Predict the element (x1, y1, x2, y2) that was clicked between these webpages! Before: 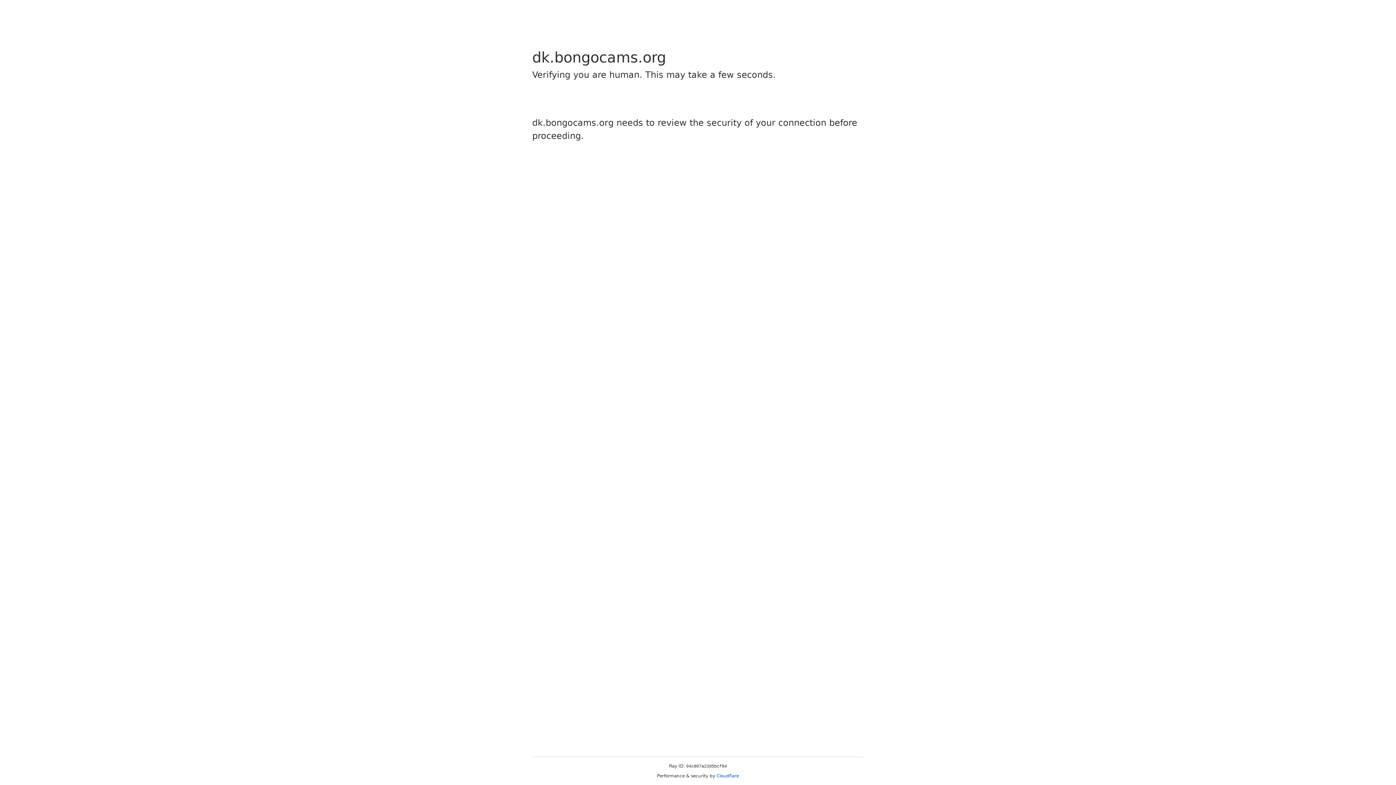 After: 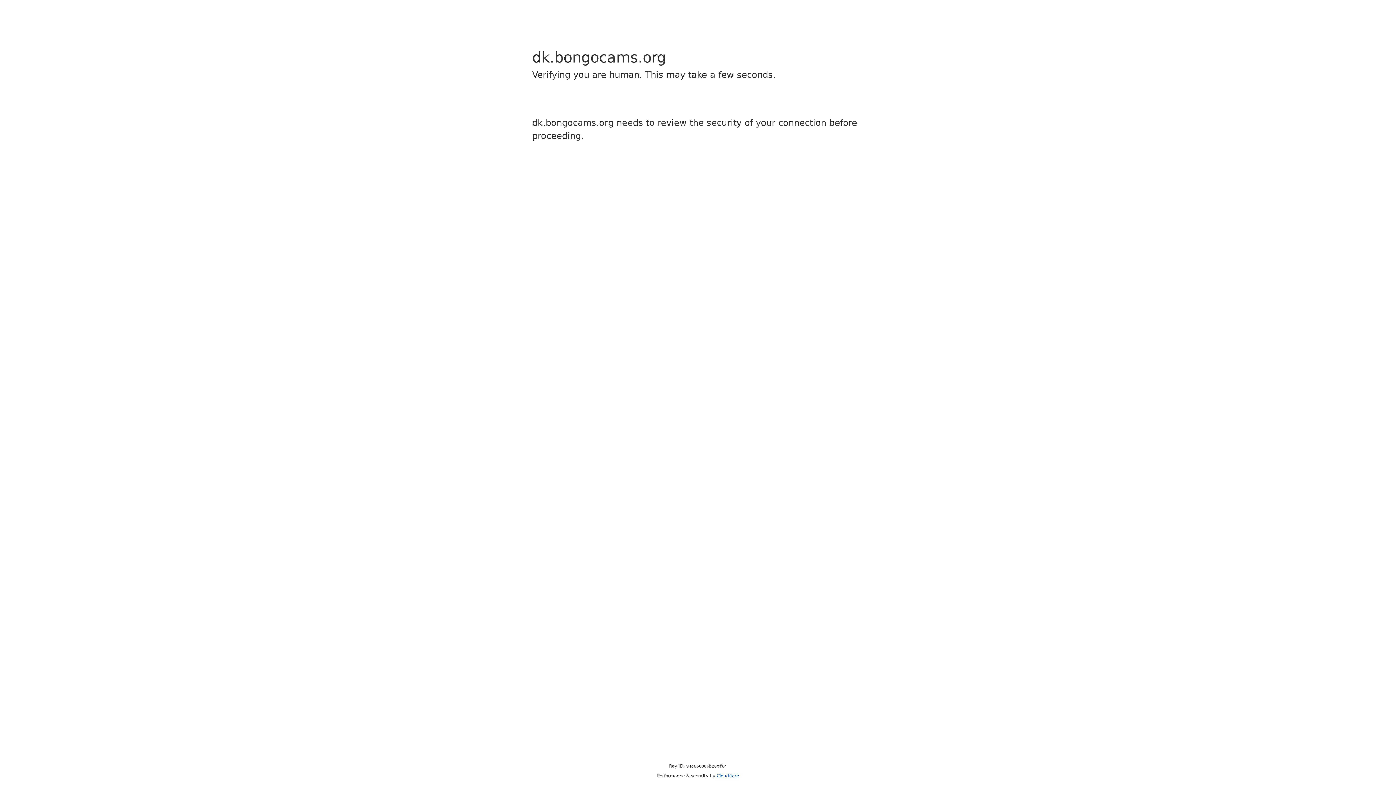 Action: label: Cloudflare bbox: (716, 773, 739, 778)